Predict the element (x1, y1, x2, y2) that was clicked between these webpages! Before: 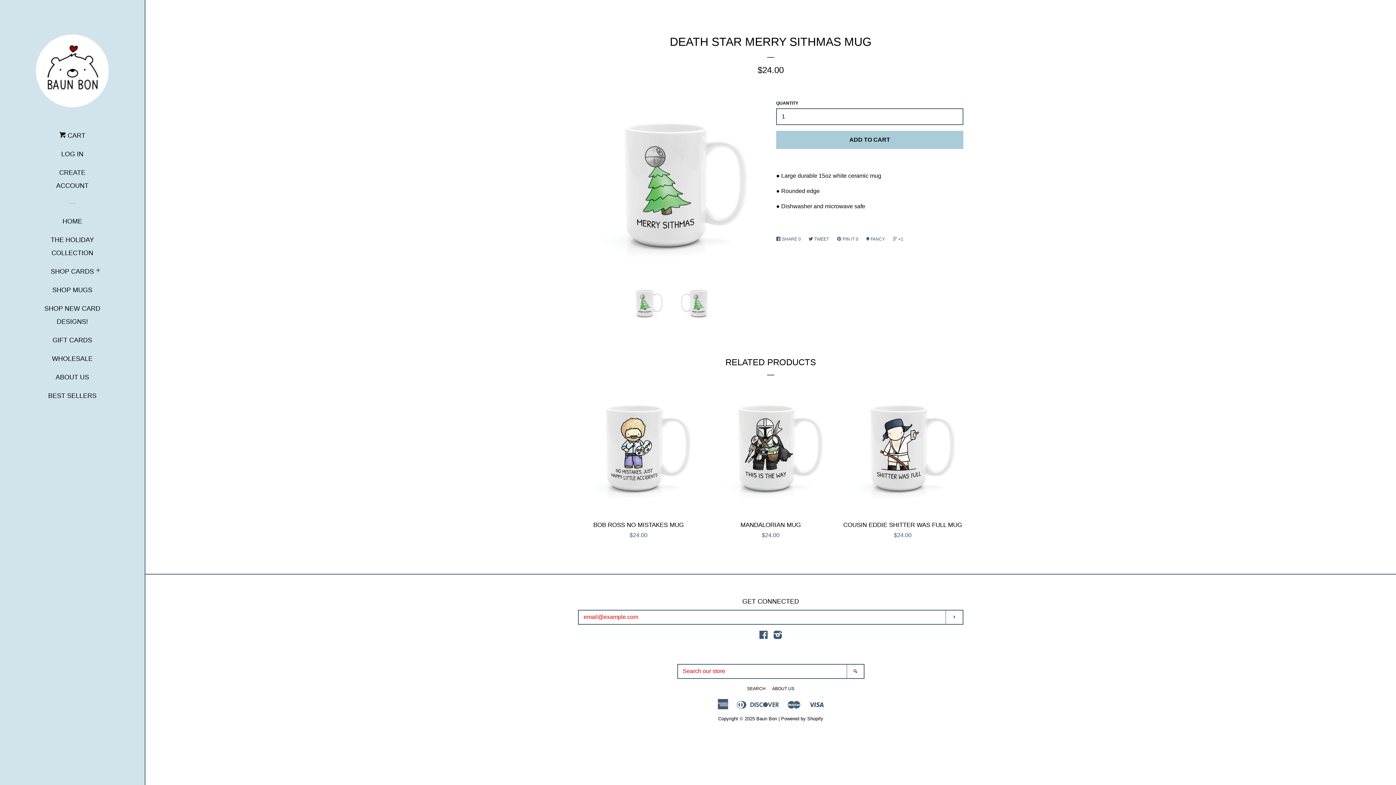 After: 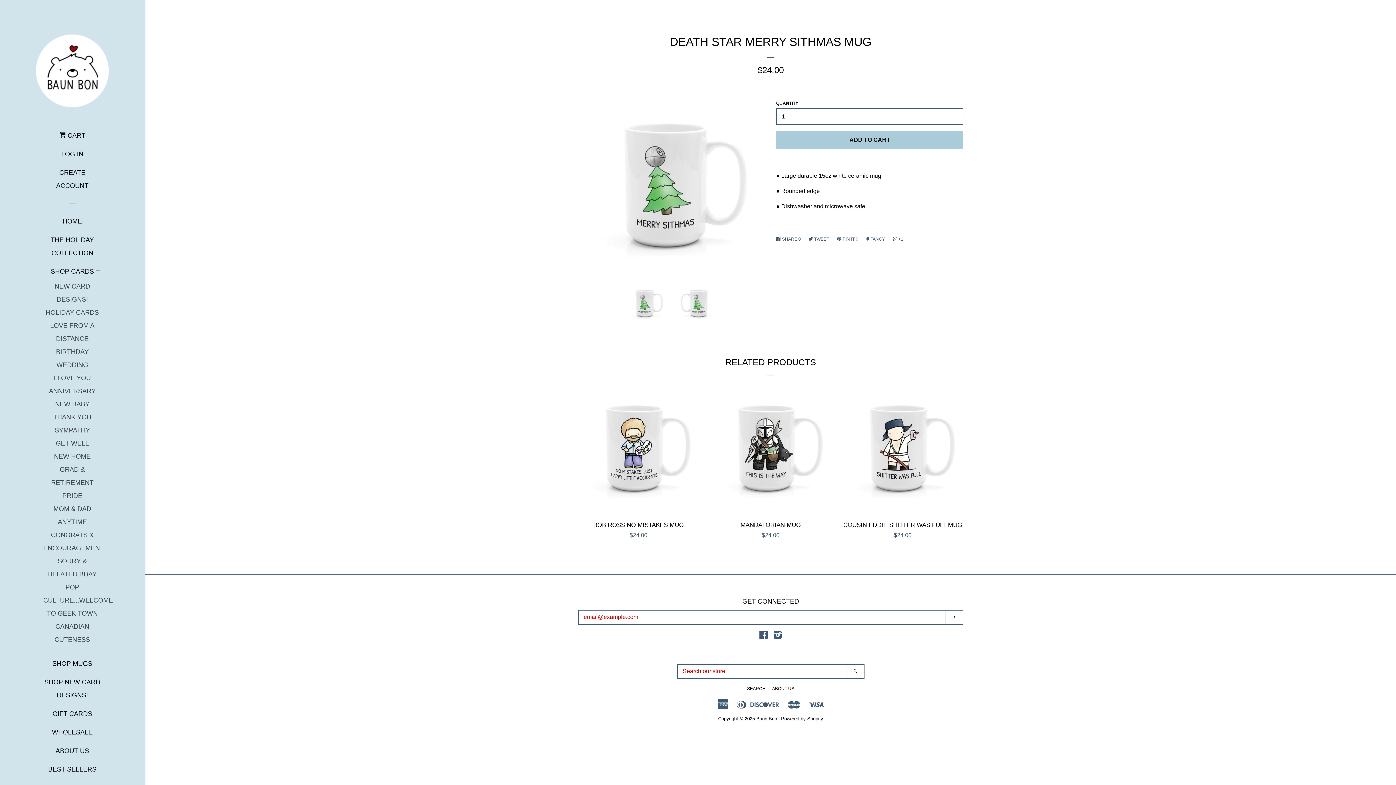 Action: bbox: (94, 265, 102, 276) label: EXPAND